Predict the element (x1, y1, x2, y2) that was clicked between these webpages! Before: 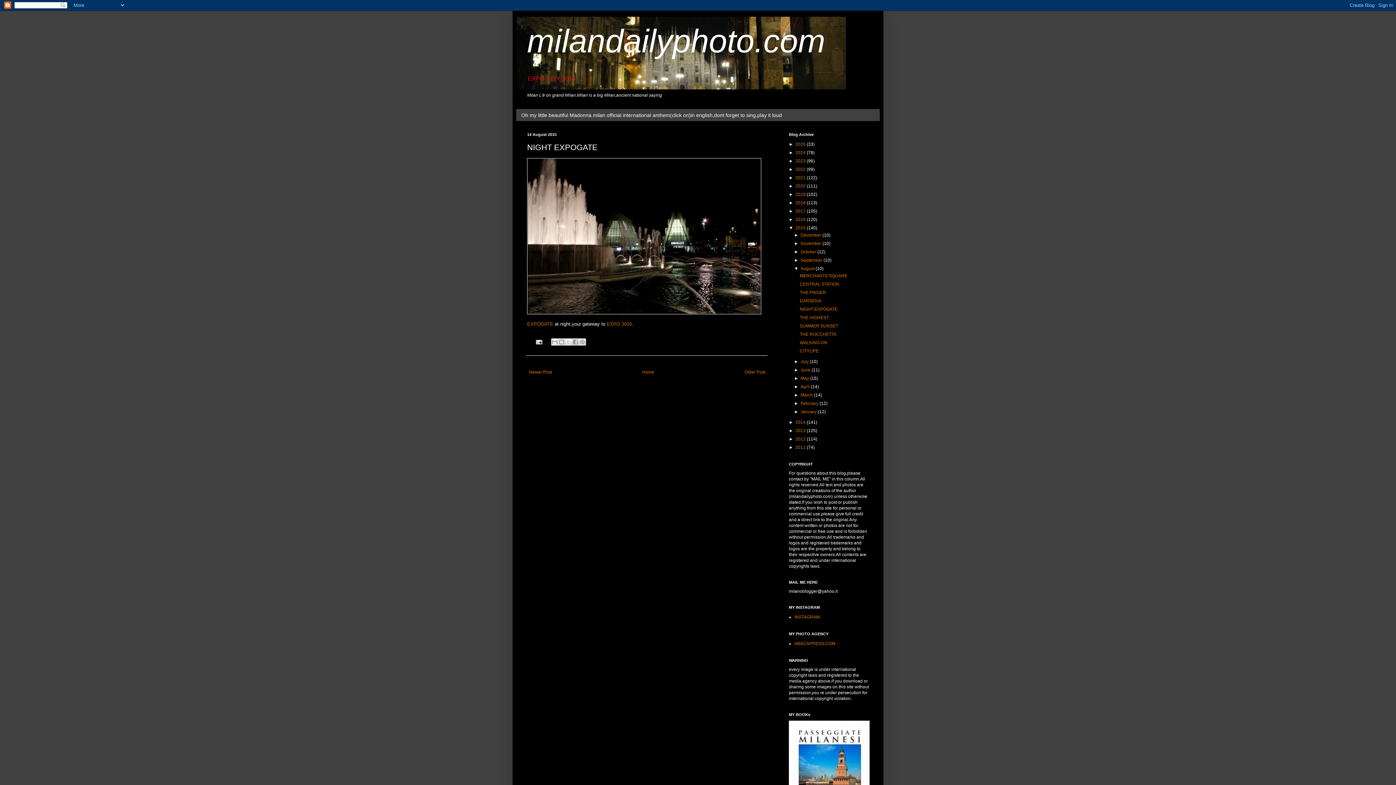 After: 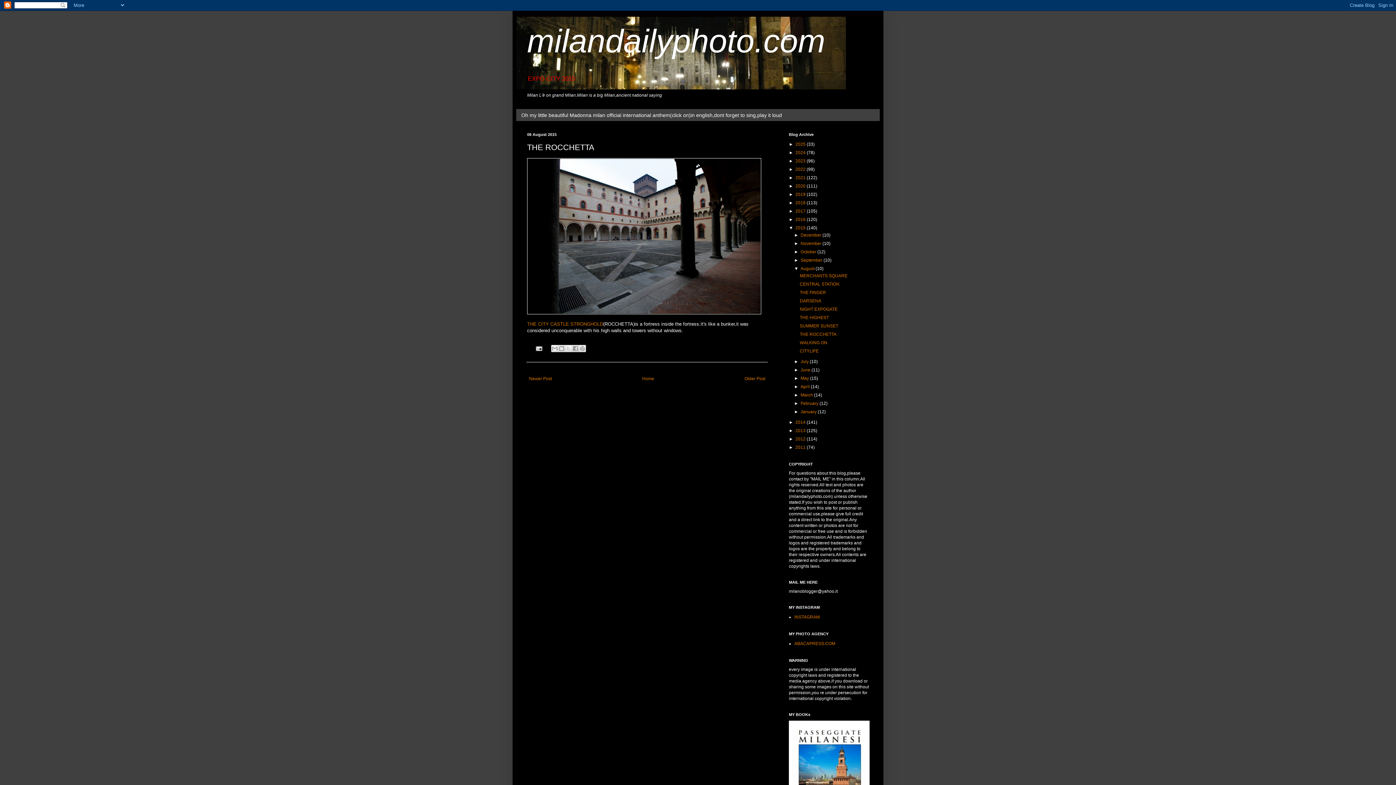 Action: bbox: (799, 332, 836, 337) label: THE ROCCHETTA